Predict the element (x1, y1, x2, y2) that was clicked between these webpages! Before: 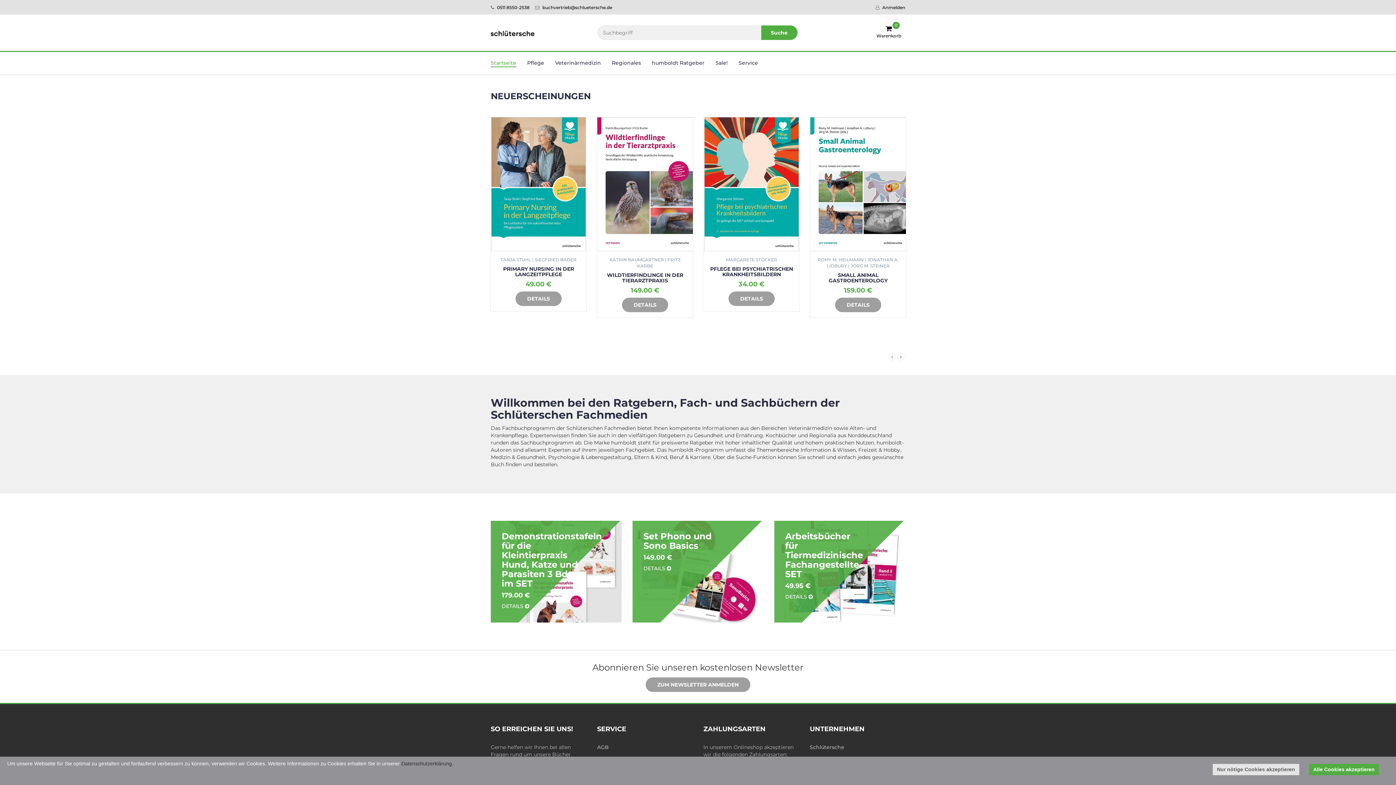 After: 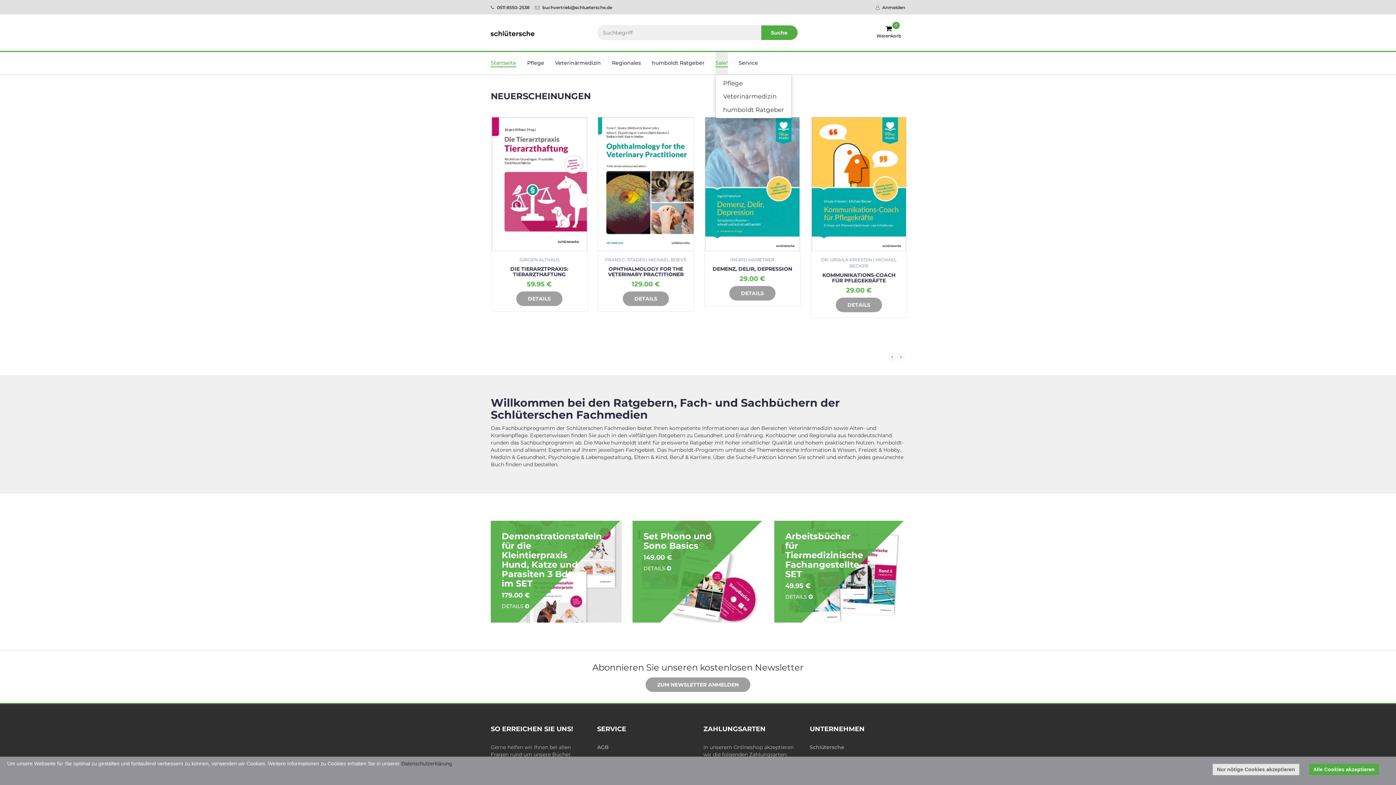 Action: label: Sale! bbox: (715, 52, 728, 74)